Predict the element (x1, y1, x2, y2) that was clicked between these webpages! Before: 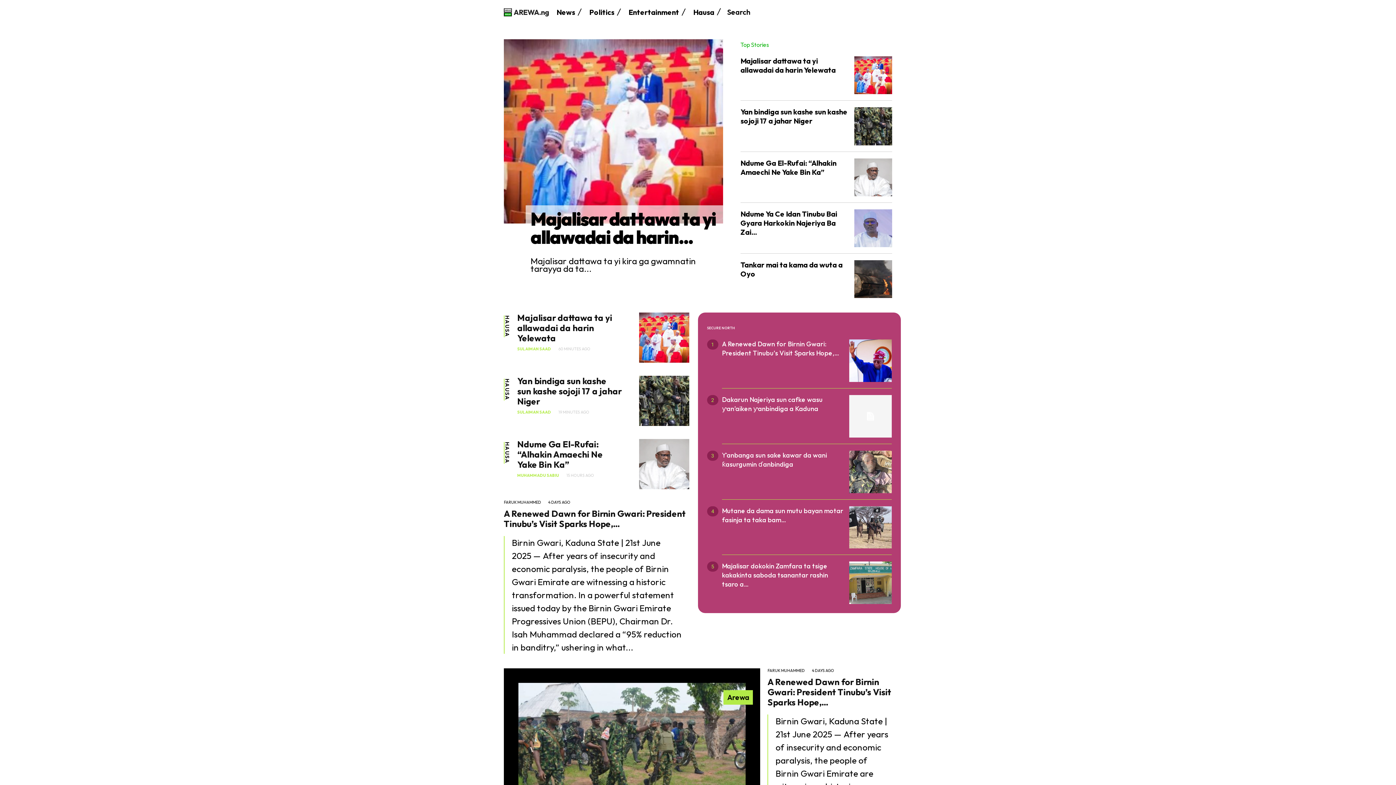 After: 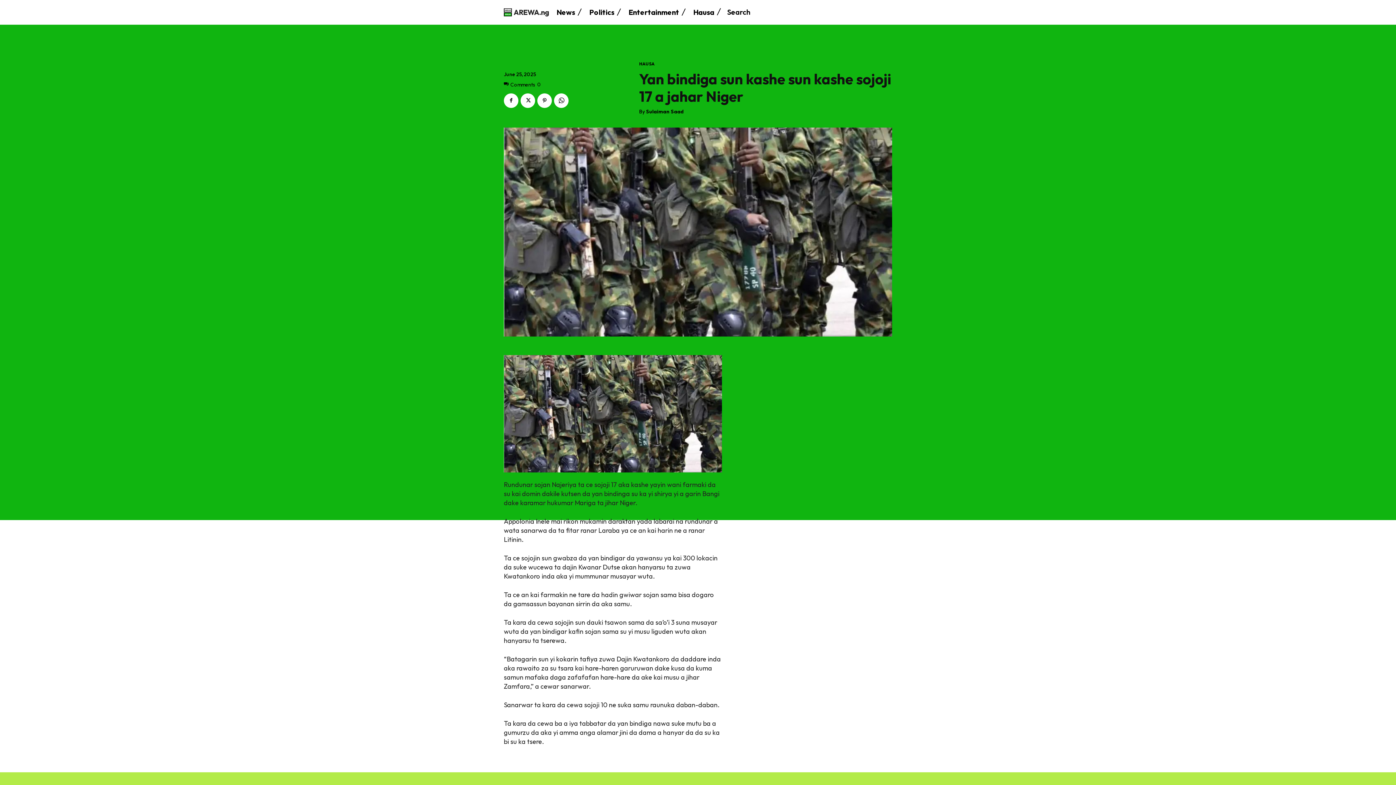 Action: bbox: (639, 376, 689, 426)